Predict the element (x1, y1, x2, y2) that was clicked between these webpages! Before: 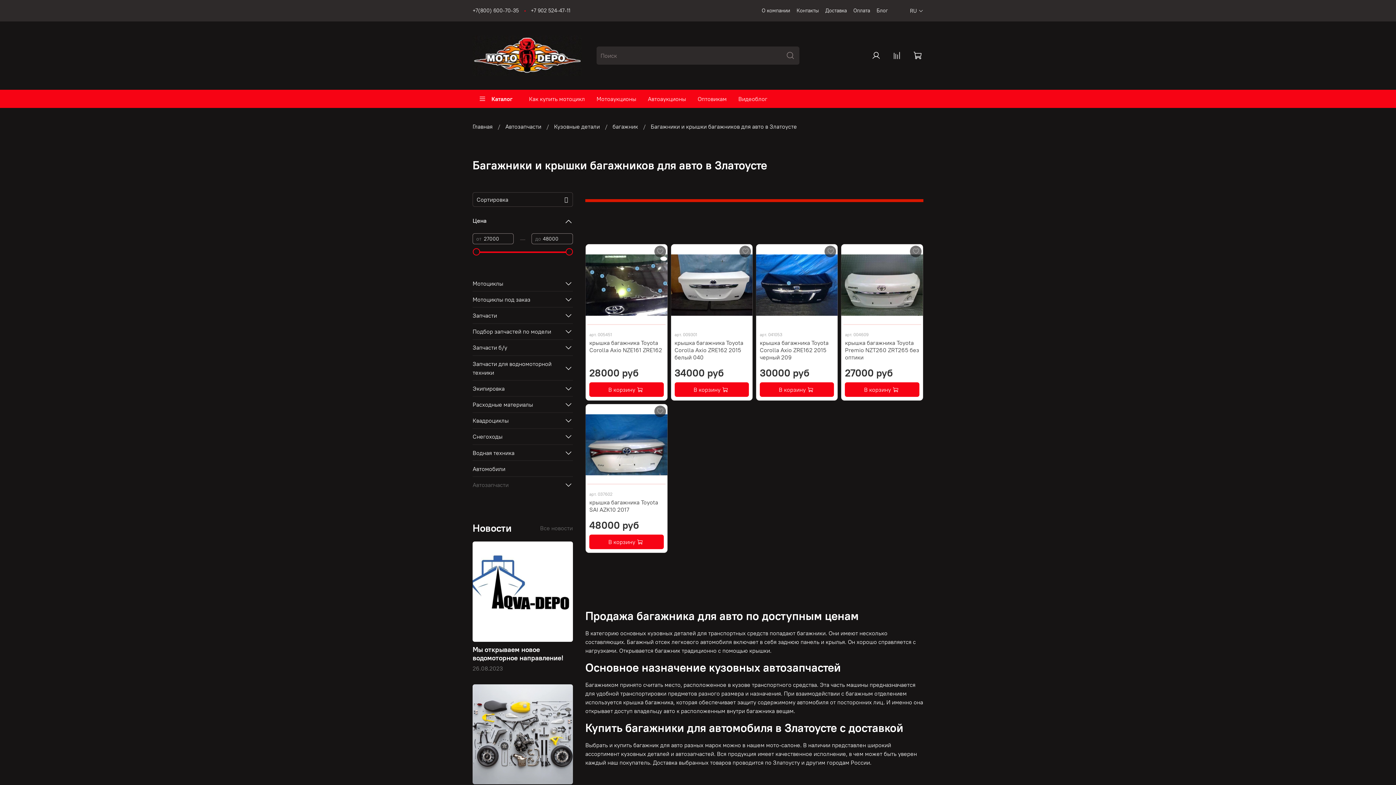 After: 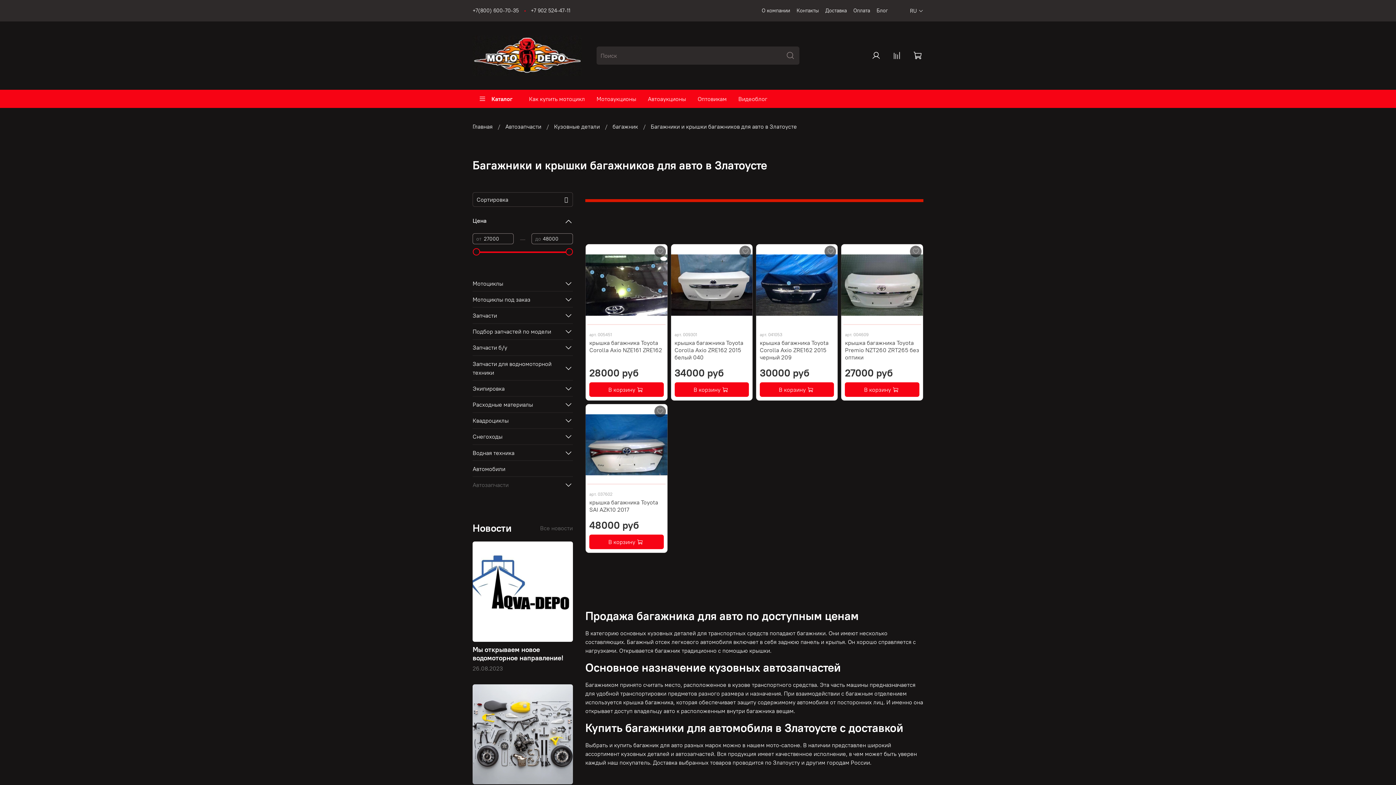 Action: label: +7 902 524-47-11 bbox: (530, 7, 570, 13)